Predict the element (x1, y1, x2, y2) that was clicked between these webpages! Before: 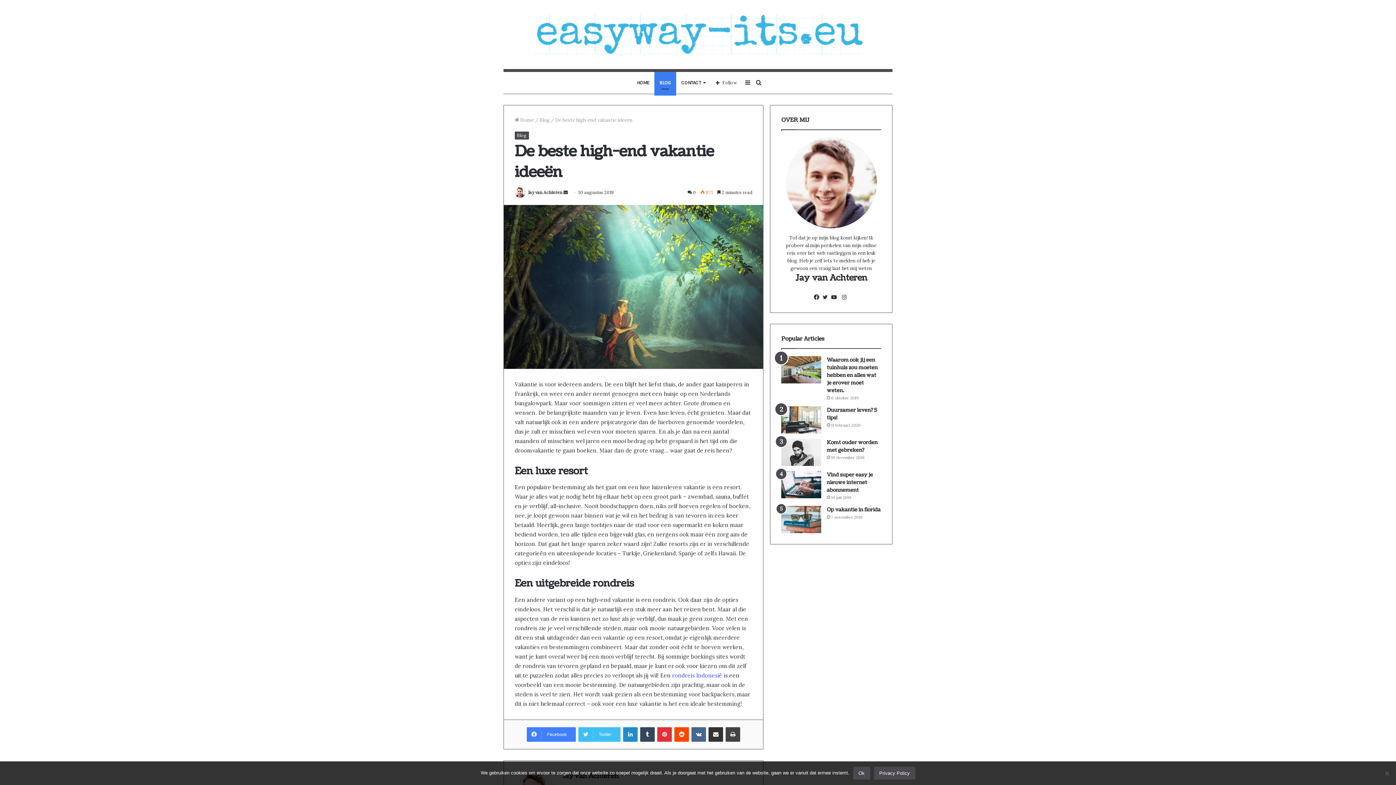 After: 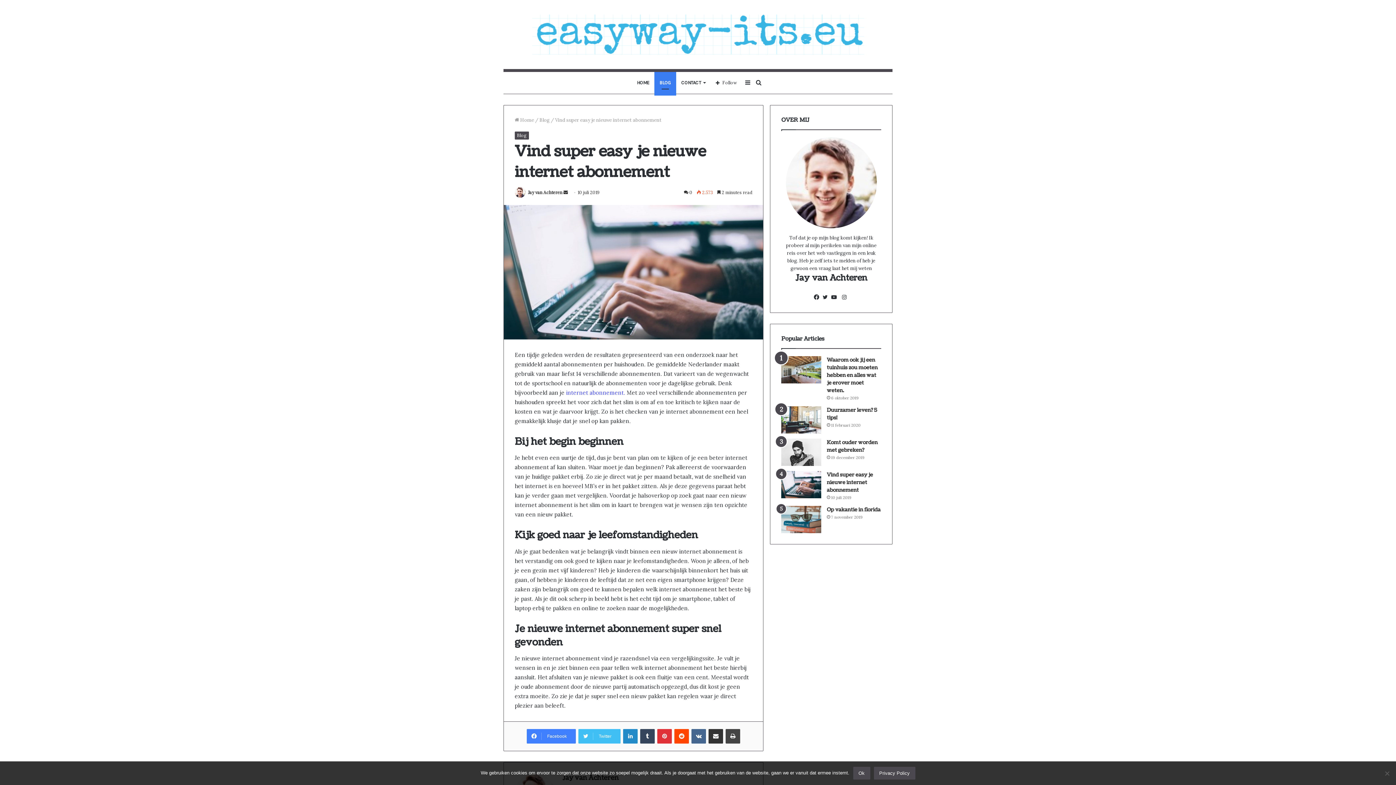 Action: label: Vind super easy je nieuwe internet abonnement bbox: (781, 471, 821, 498)